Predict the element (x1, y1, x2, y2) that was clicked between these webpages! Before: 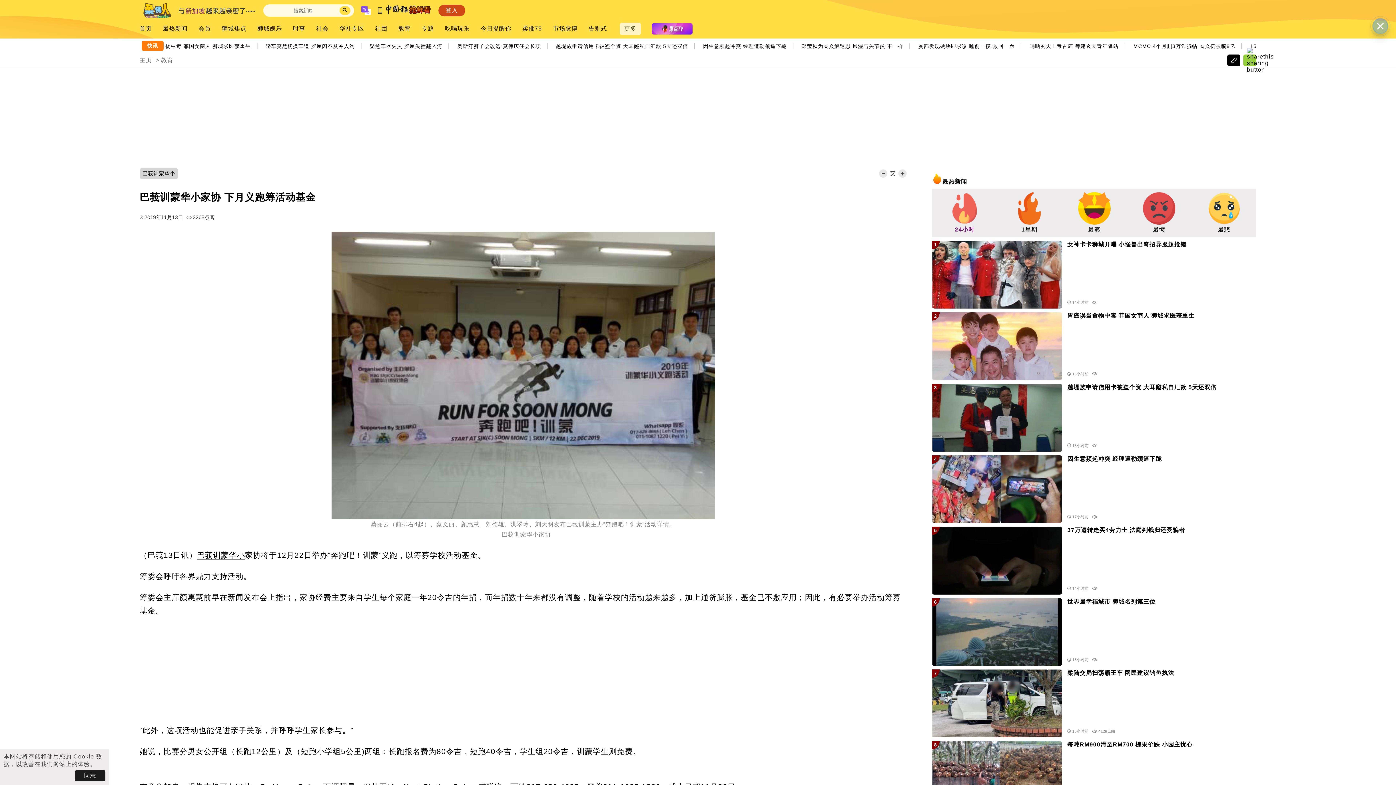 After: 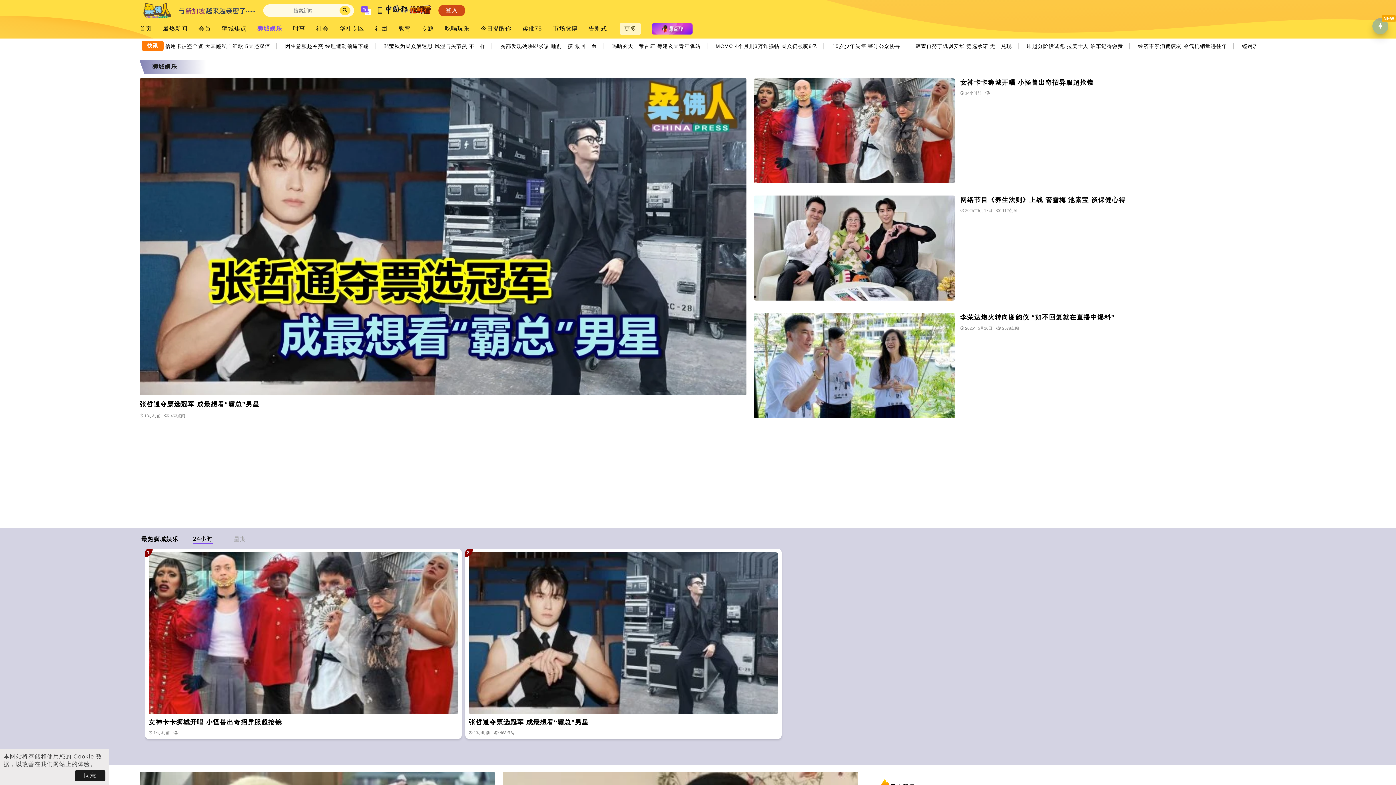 Action: label: 狮城娱乐 bbox: (257, 25, 282, 32)